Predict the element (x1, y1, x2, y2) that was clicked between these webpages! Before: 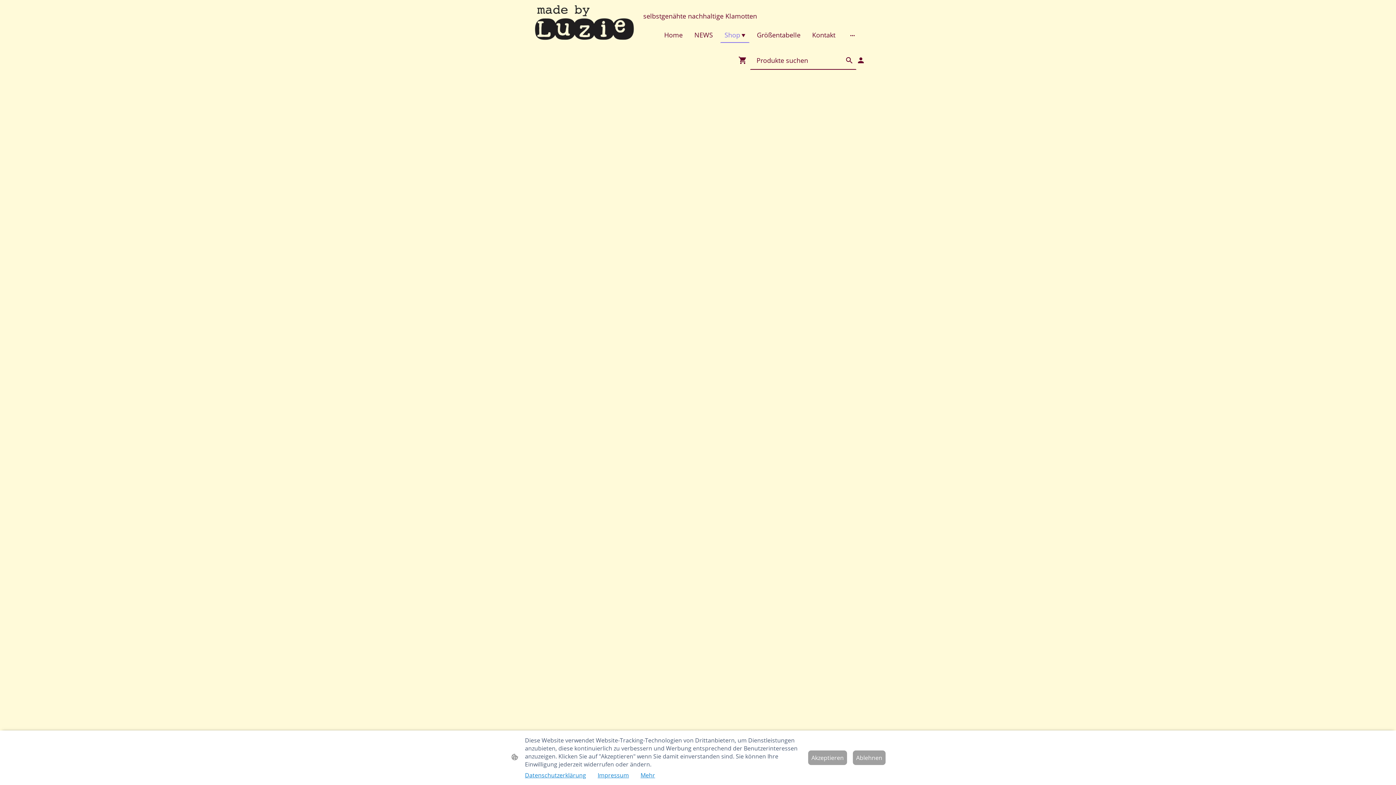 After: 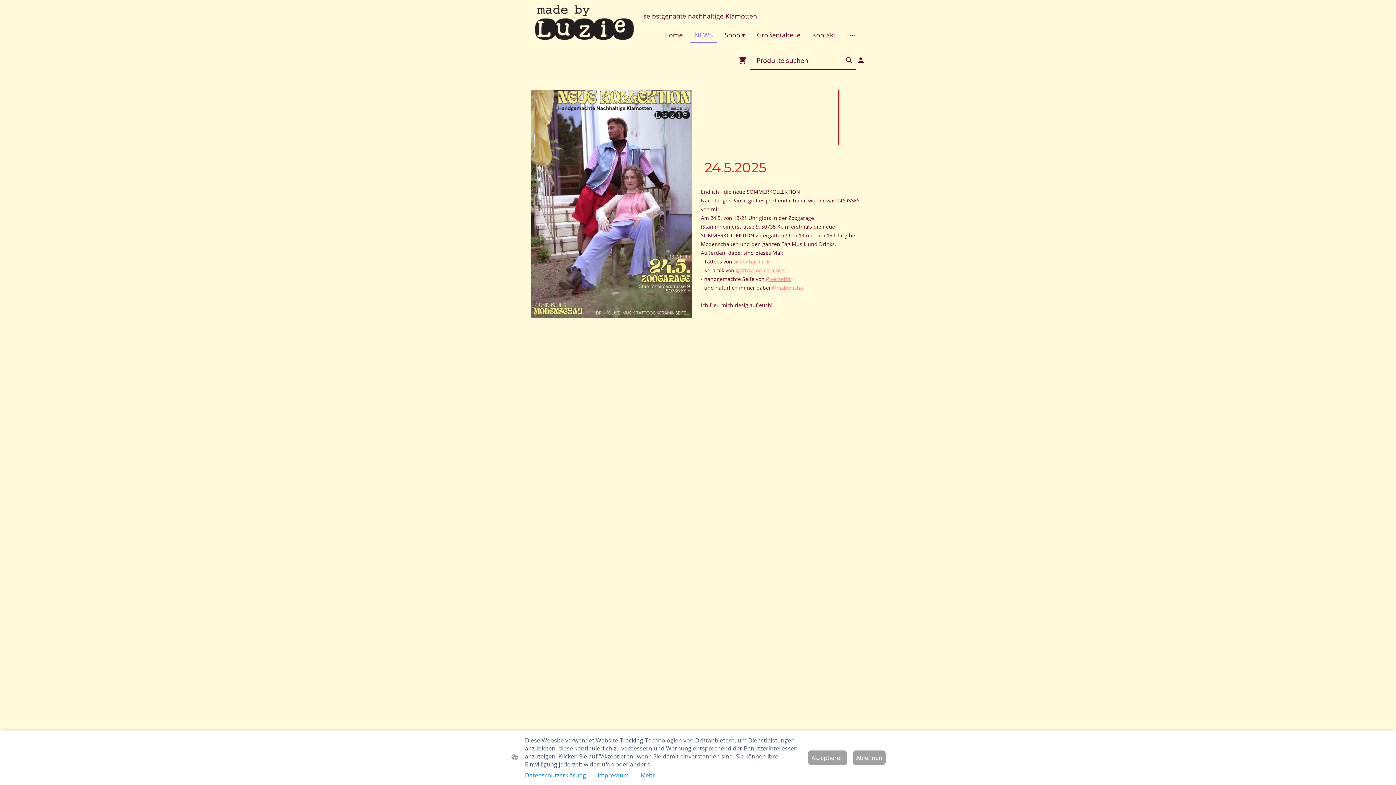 Action: label: NEWS bbox: (690, 27, 716, 42)